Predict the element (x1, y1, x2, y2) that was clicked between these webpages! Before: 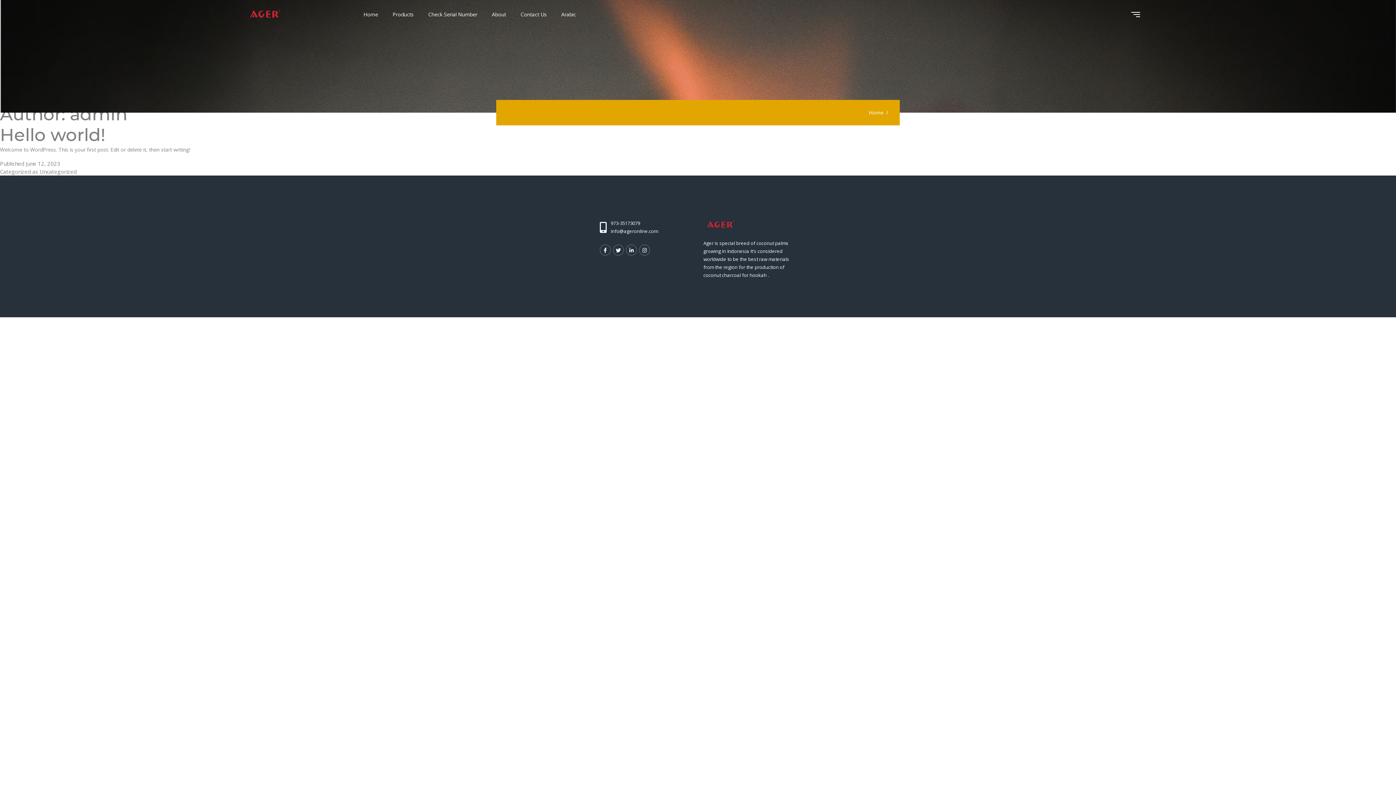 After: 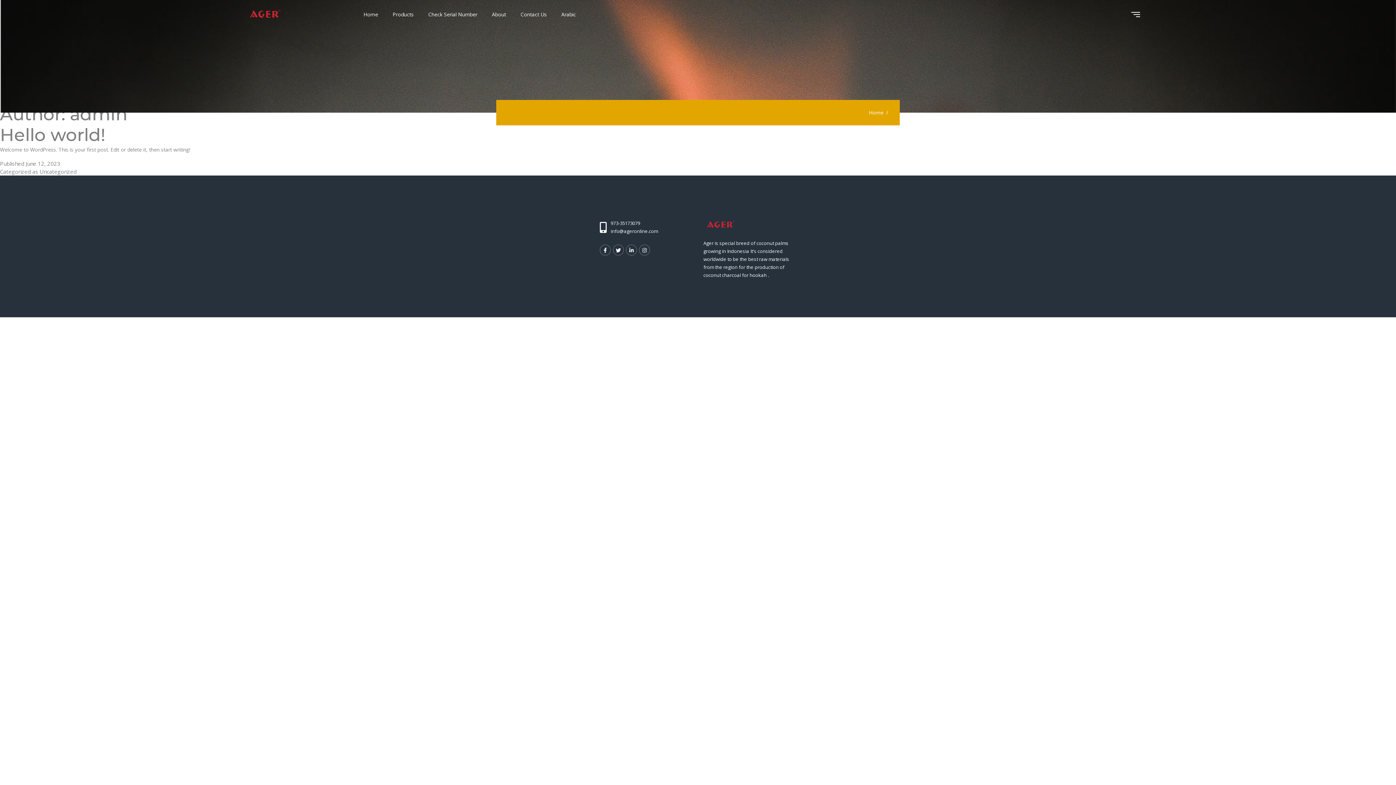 Action: bbox: (613, 244, 624, 255)